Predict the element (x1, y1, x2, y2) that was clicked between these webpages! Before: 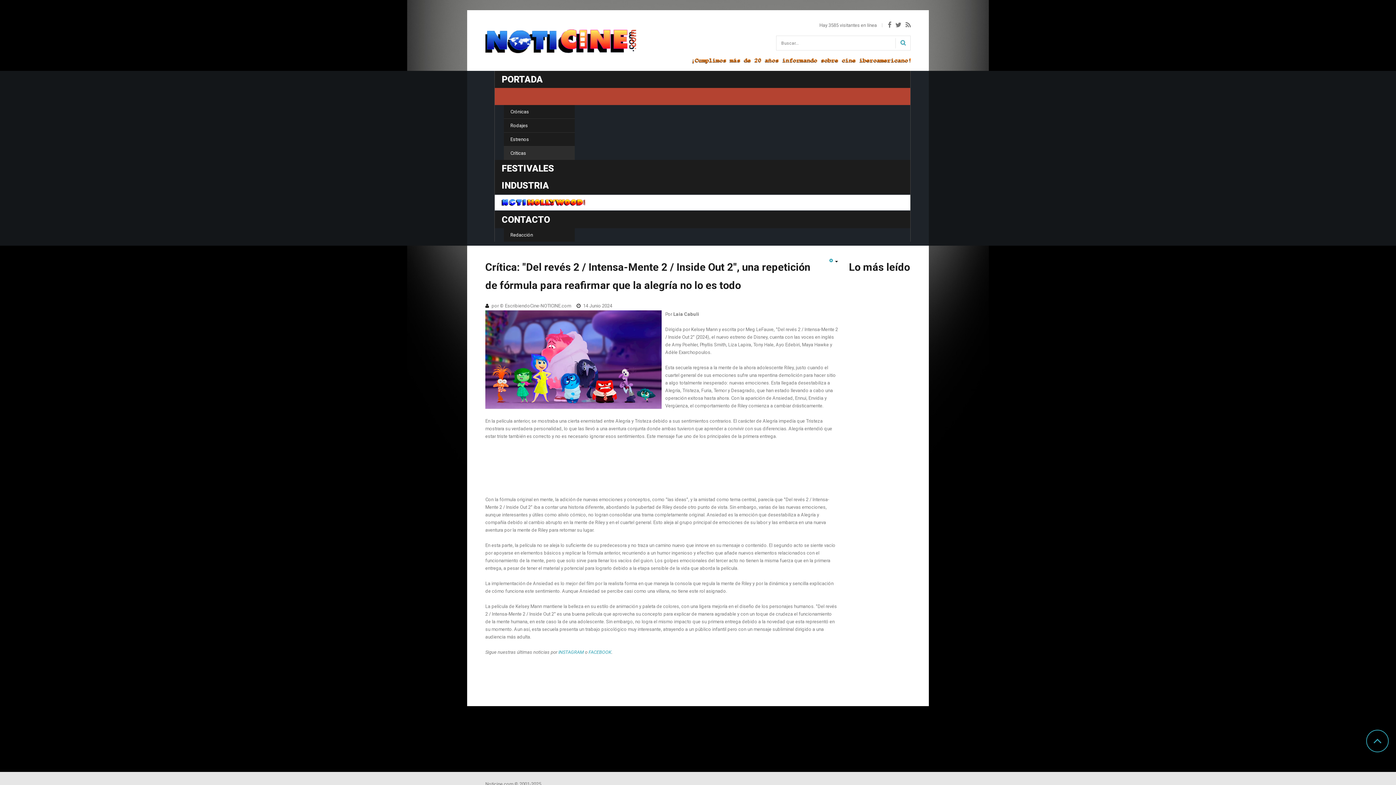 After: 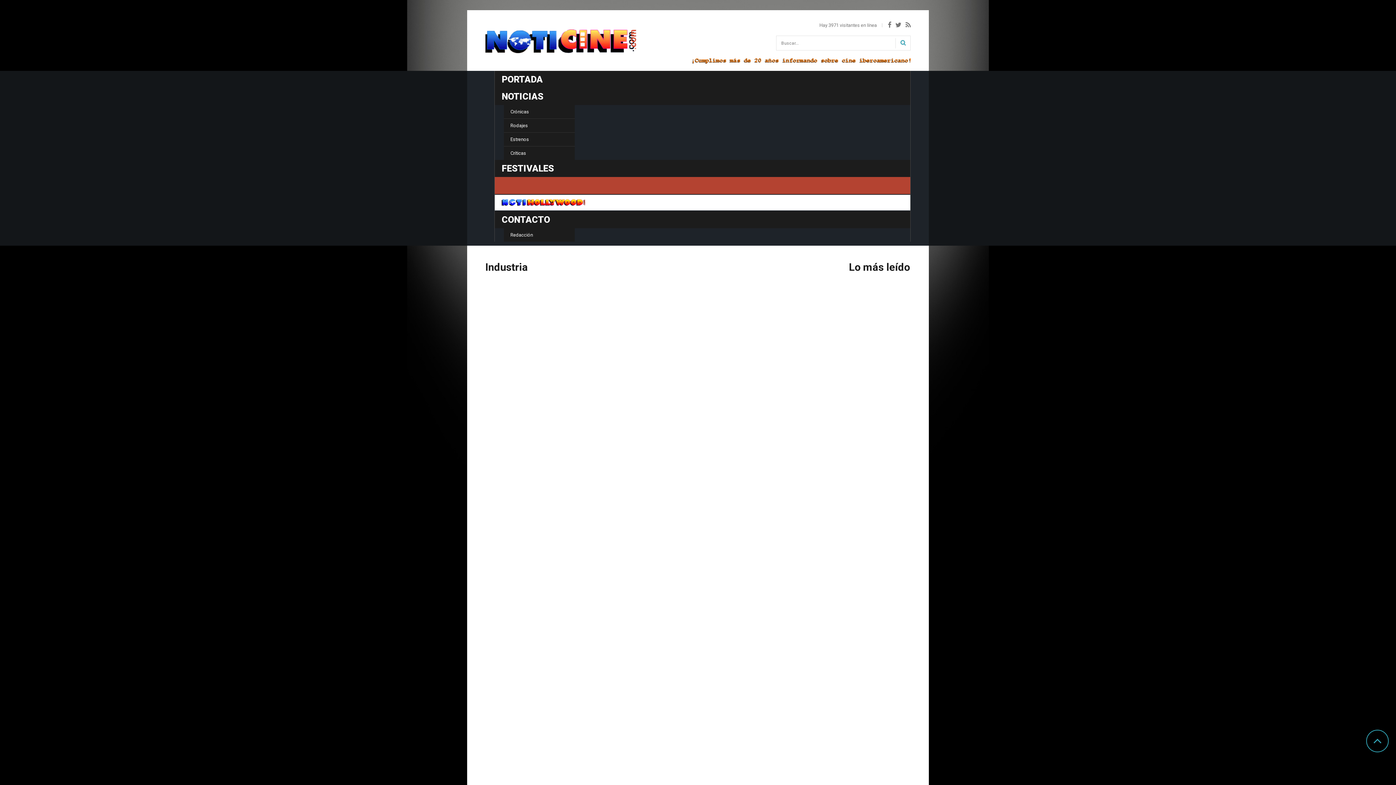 Action: label: INDUSTRIA bbox: (494, 177, 910, 194)